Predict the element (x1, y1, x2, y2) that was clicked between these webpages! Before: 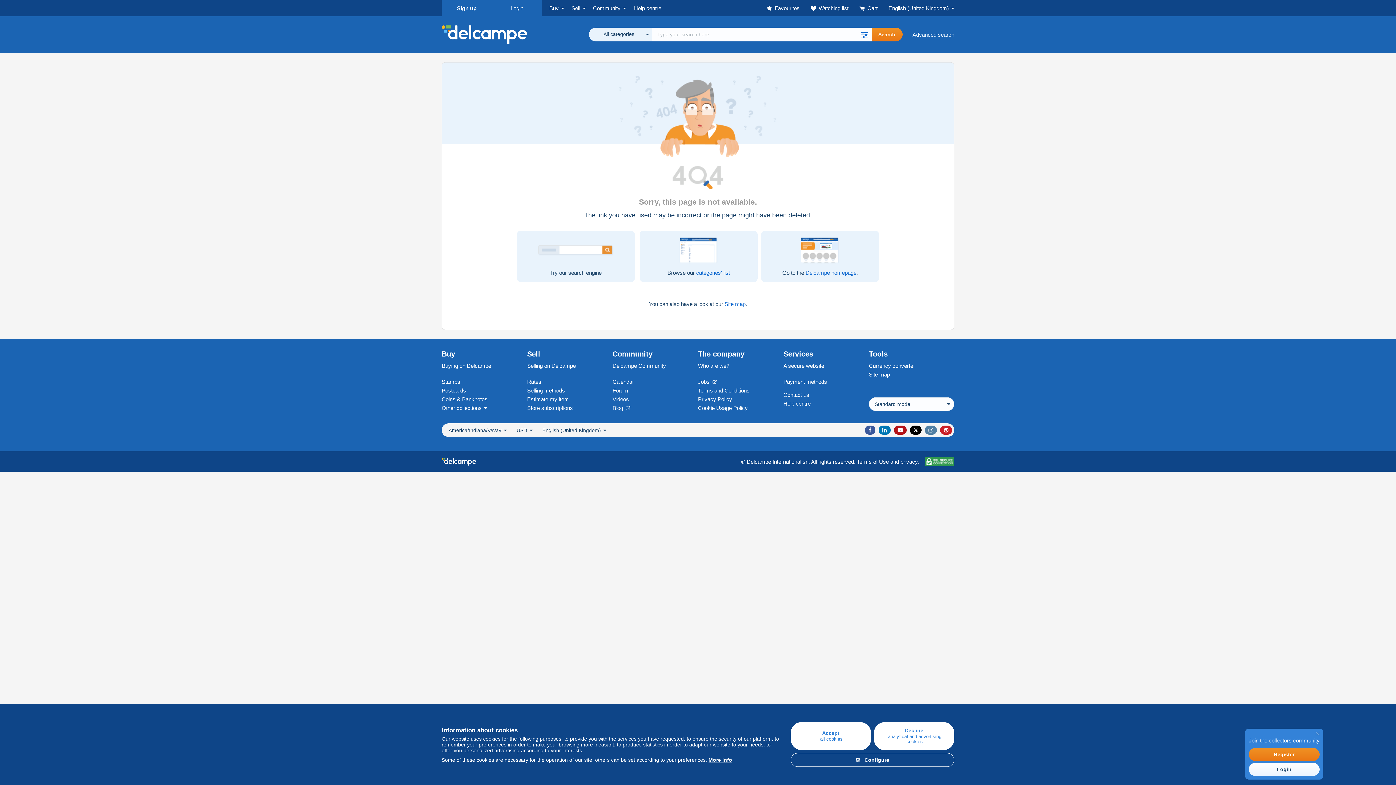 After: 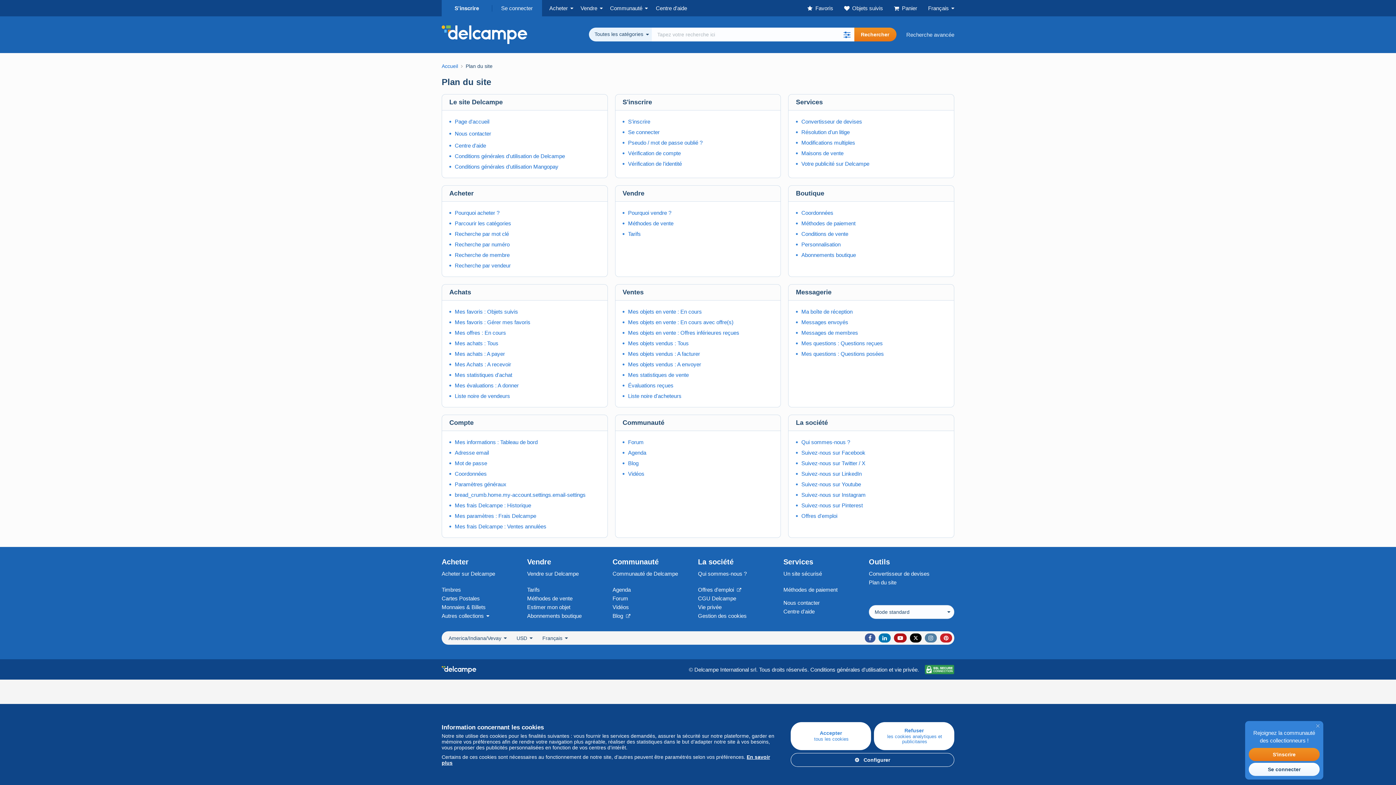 Action: label: Site map bbox: (869, 371, 890, 377)